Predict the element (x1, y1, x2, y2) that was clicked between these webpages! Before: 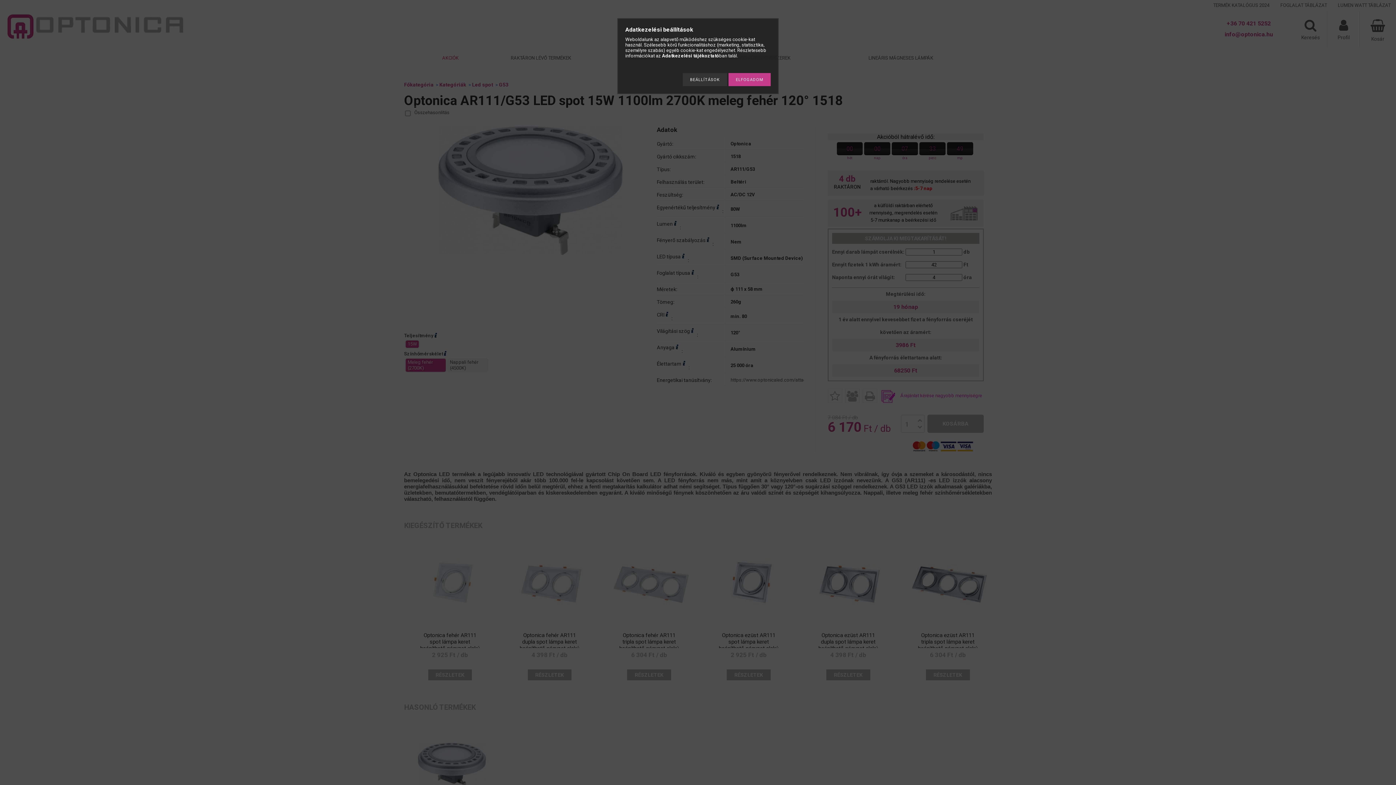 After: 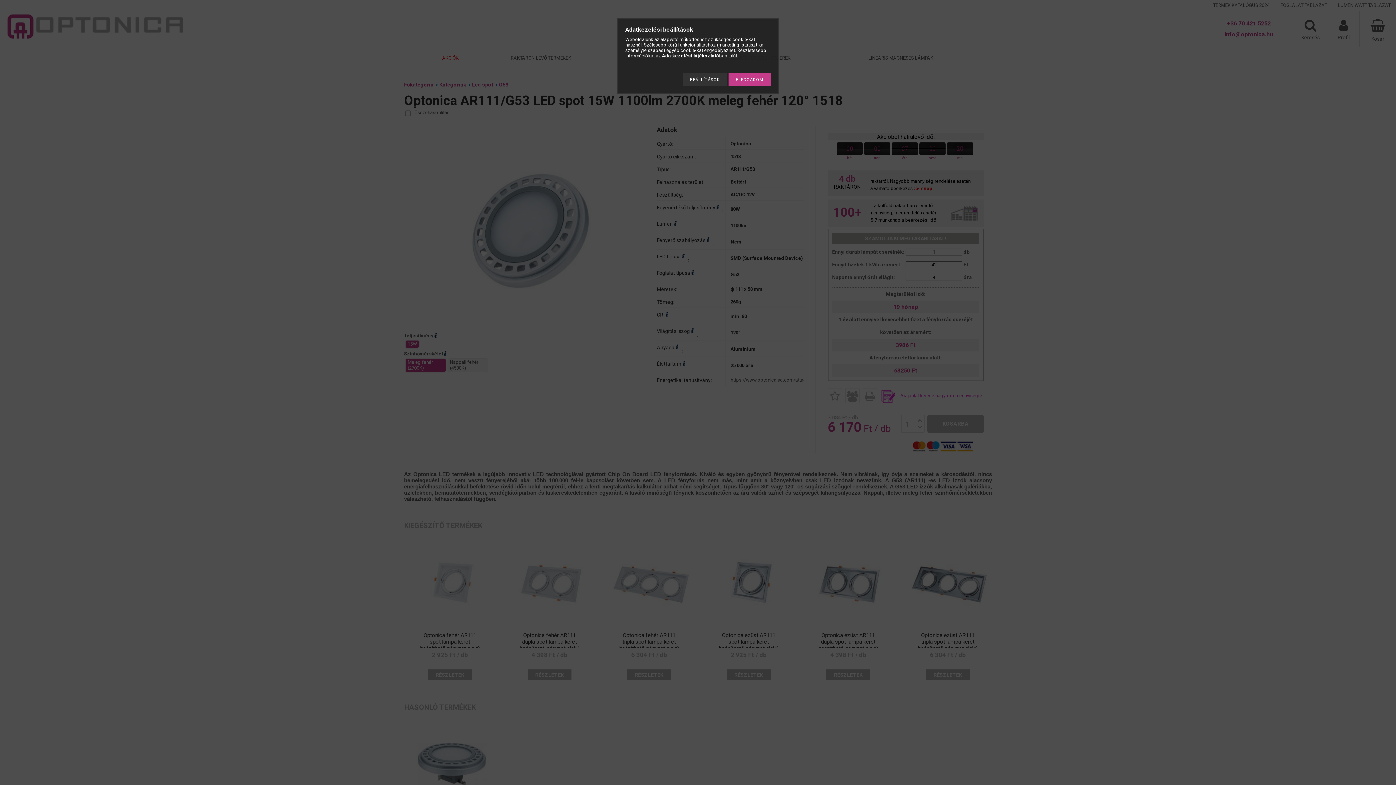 Action: label: Adatkezelési tájékoztató bbox: (662, 53, 719, 58)